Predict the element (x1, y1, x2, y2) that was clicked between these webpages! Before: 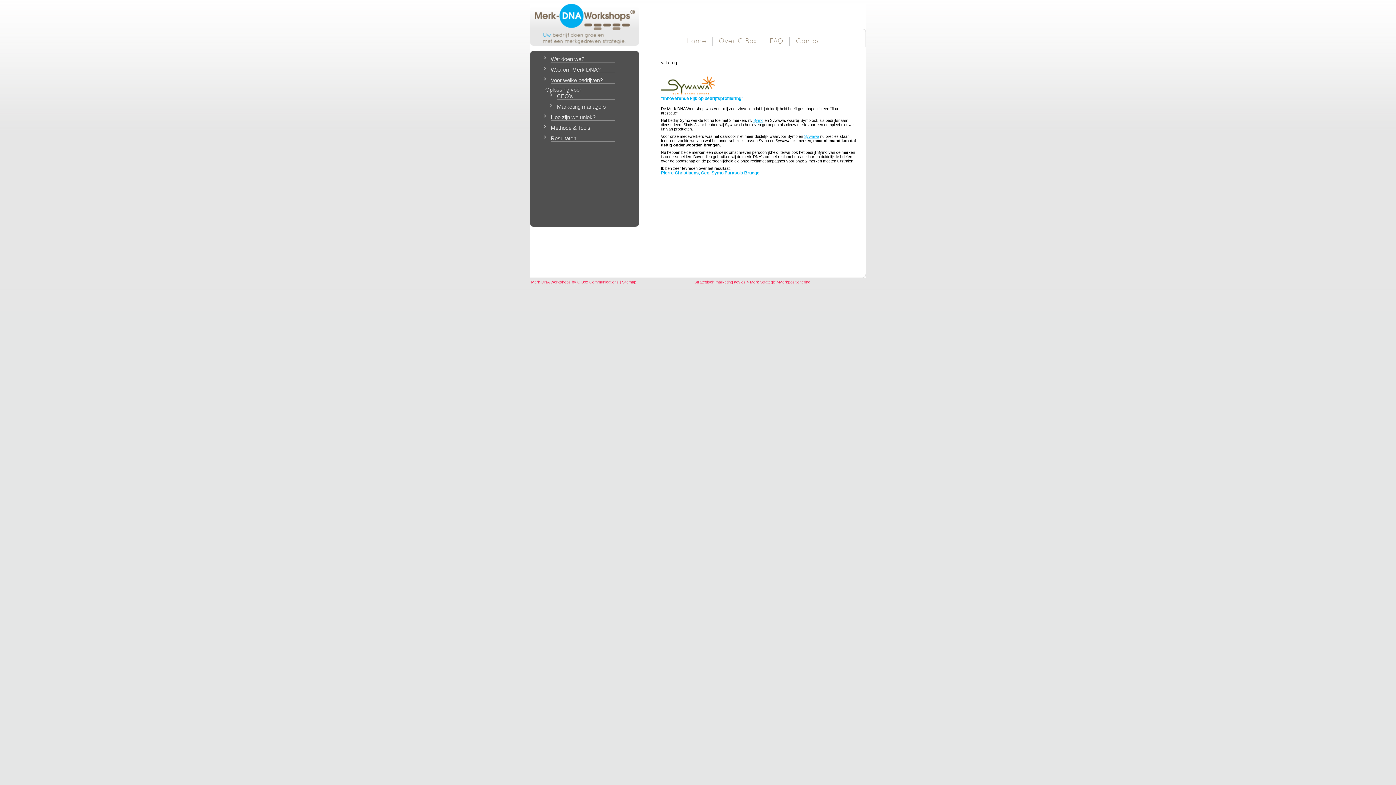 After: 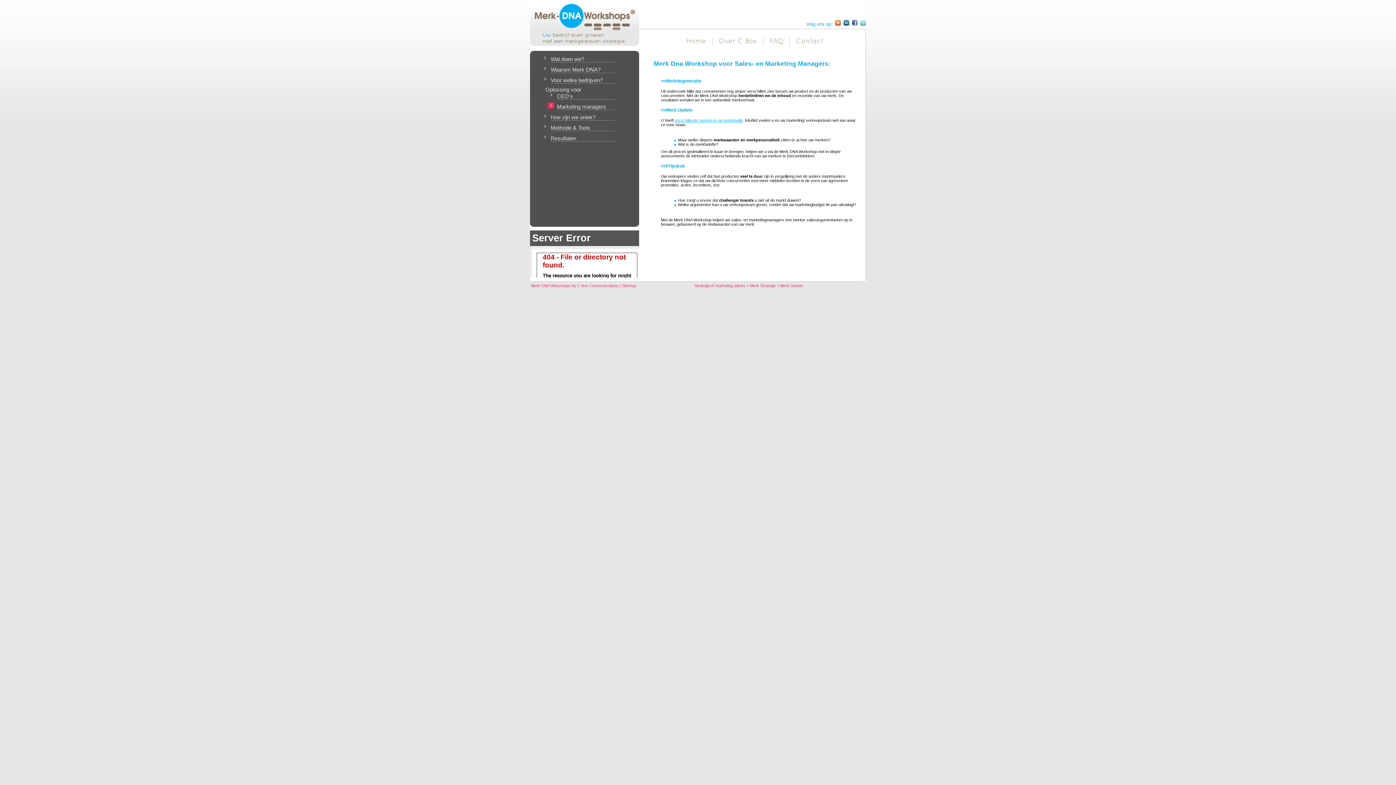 Action: bbox: (557, 103, 606, 109) label: Marketing managers